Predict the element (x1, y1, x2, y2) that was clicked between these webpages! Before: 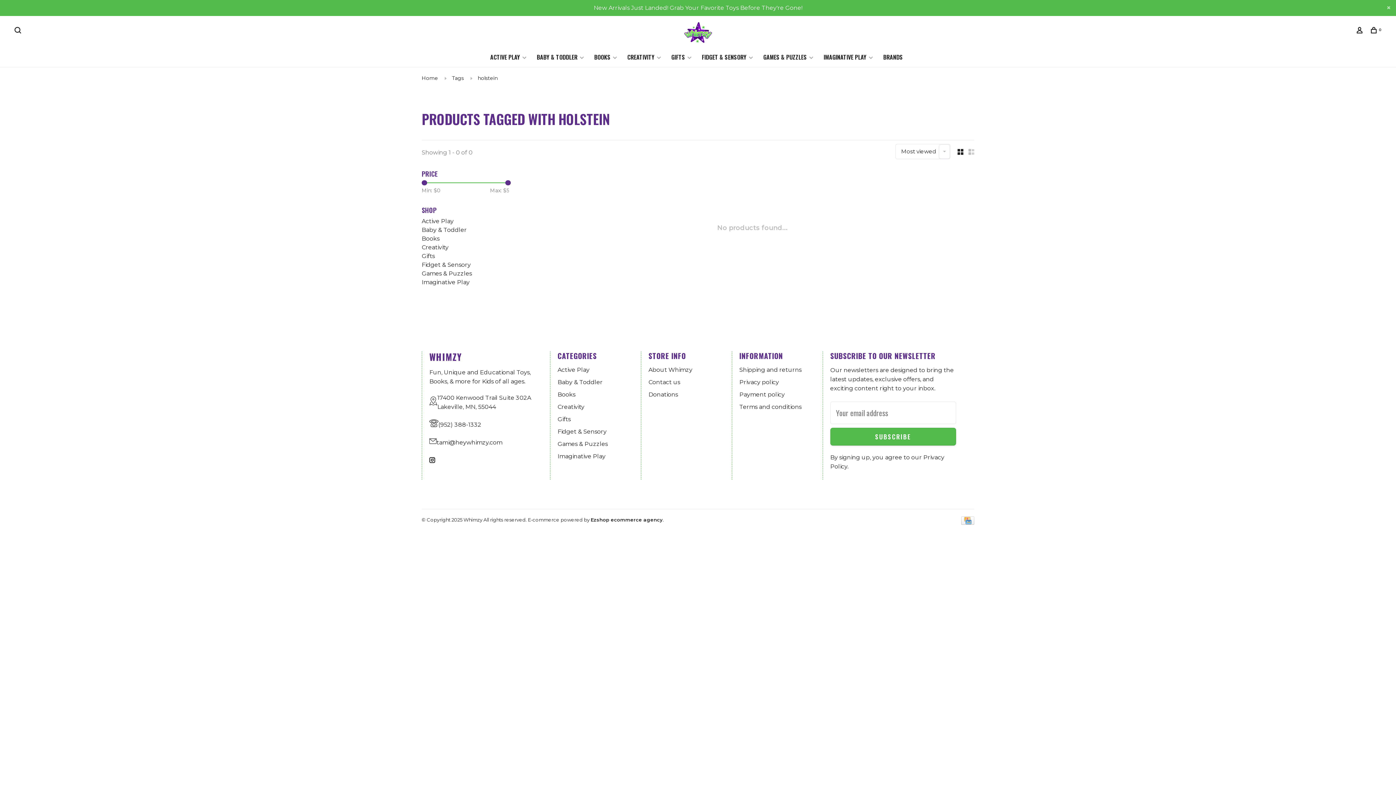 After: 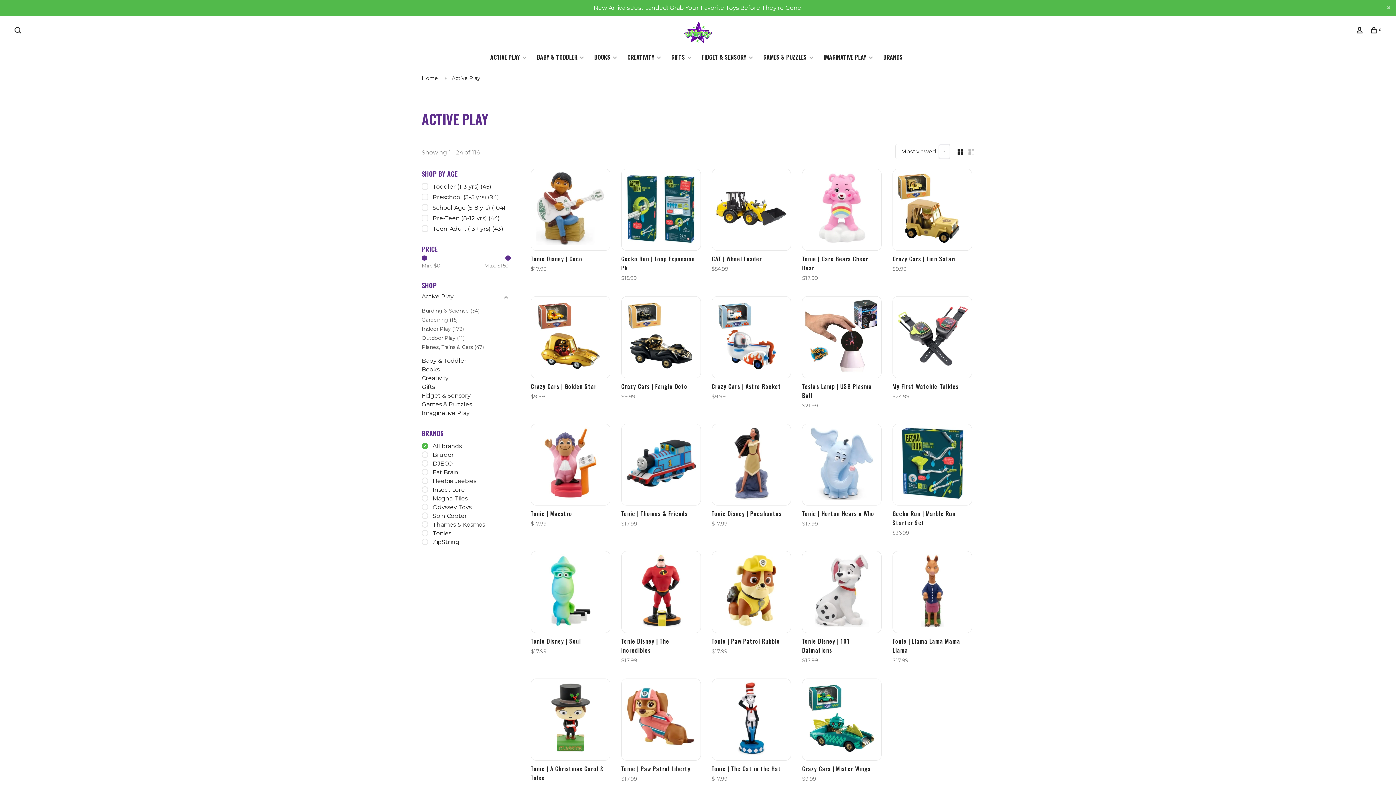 Action: bbox: (490, 52, 520, 61) label: ACTIVE PLAY